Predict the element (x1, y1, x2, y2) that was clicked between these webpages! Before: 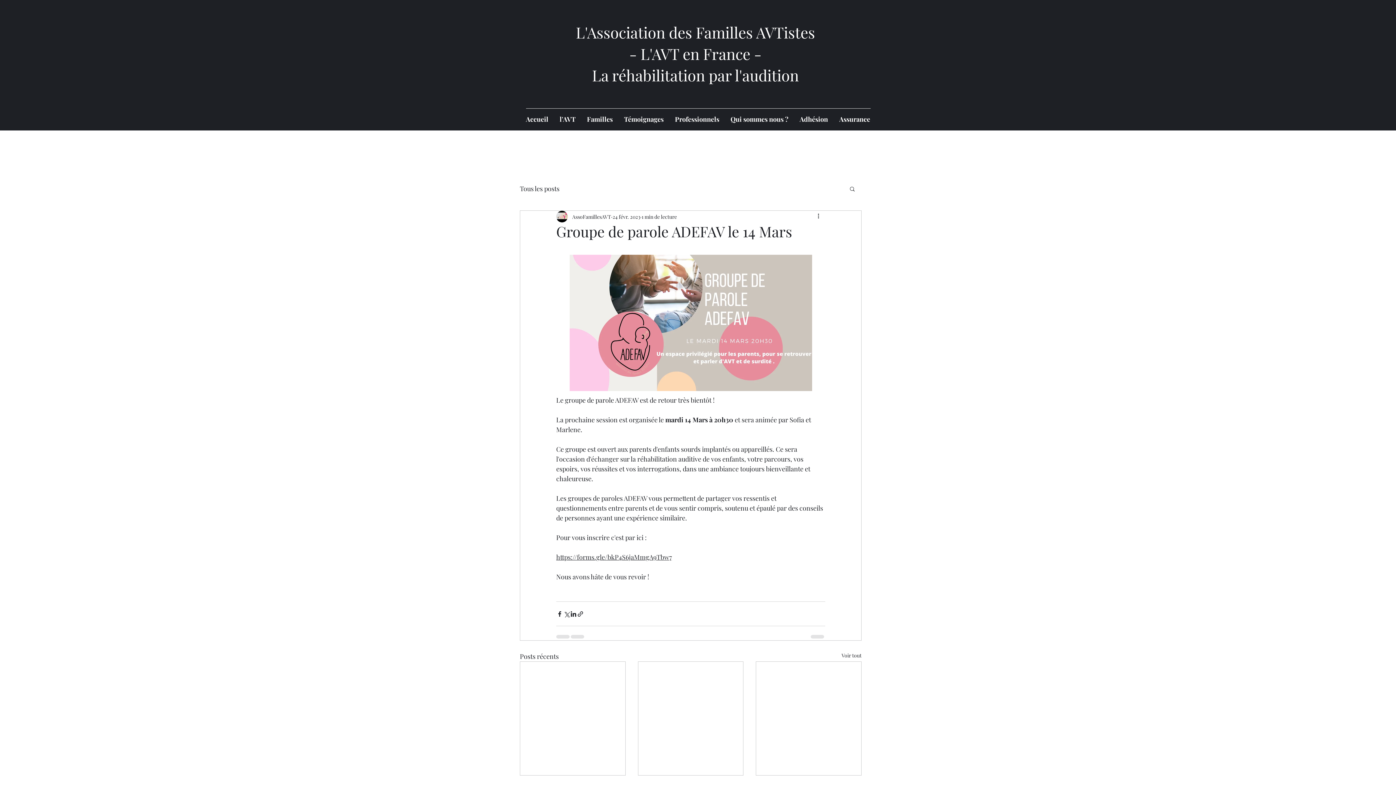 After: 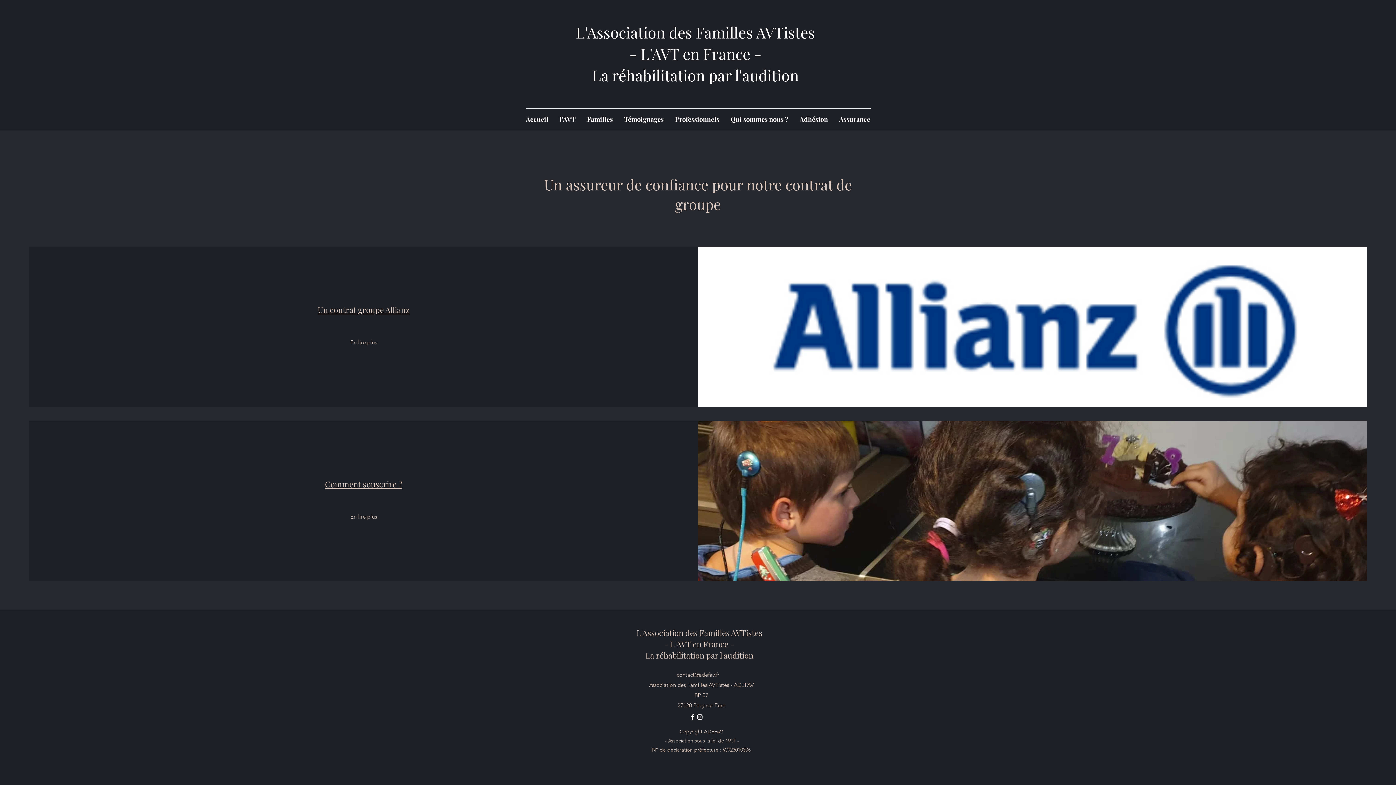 Action: label: Assurance bbox: (834, 113, 875, 124)